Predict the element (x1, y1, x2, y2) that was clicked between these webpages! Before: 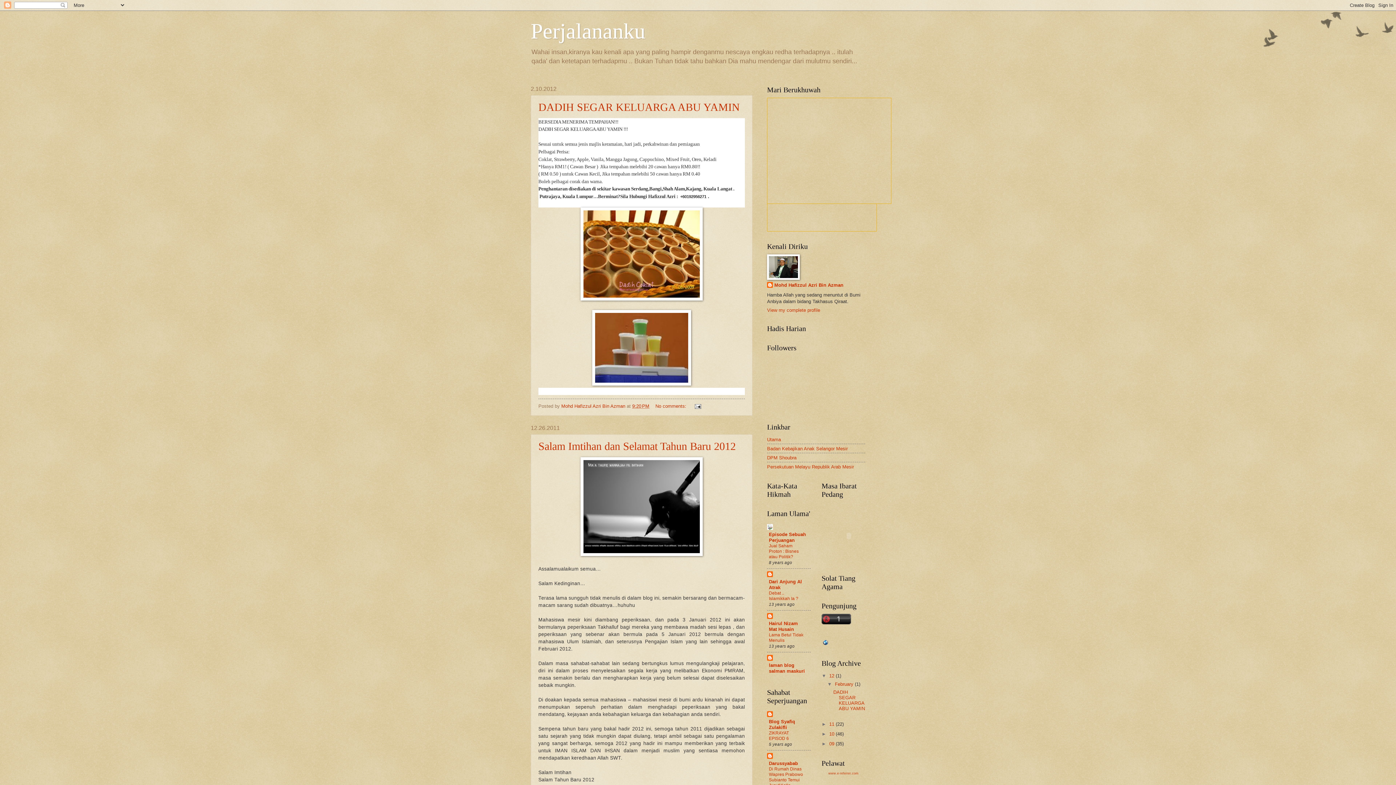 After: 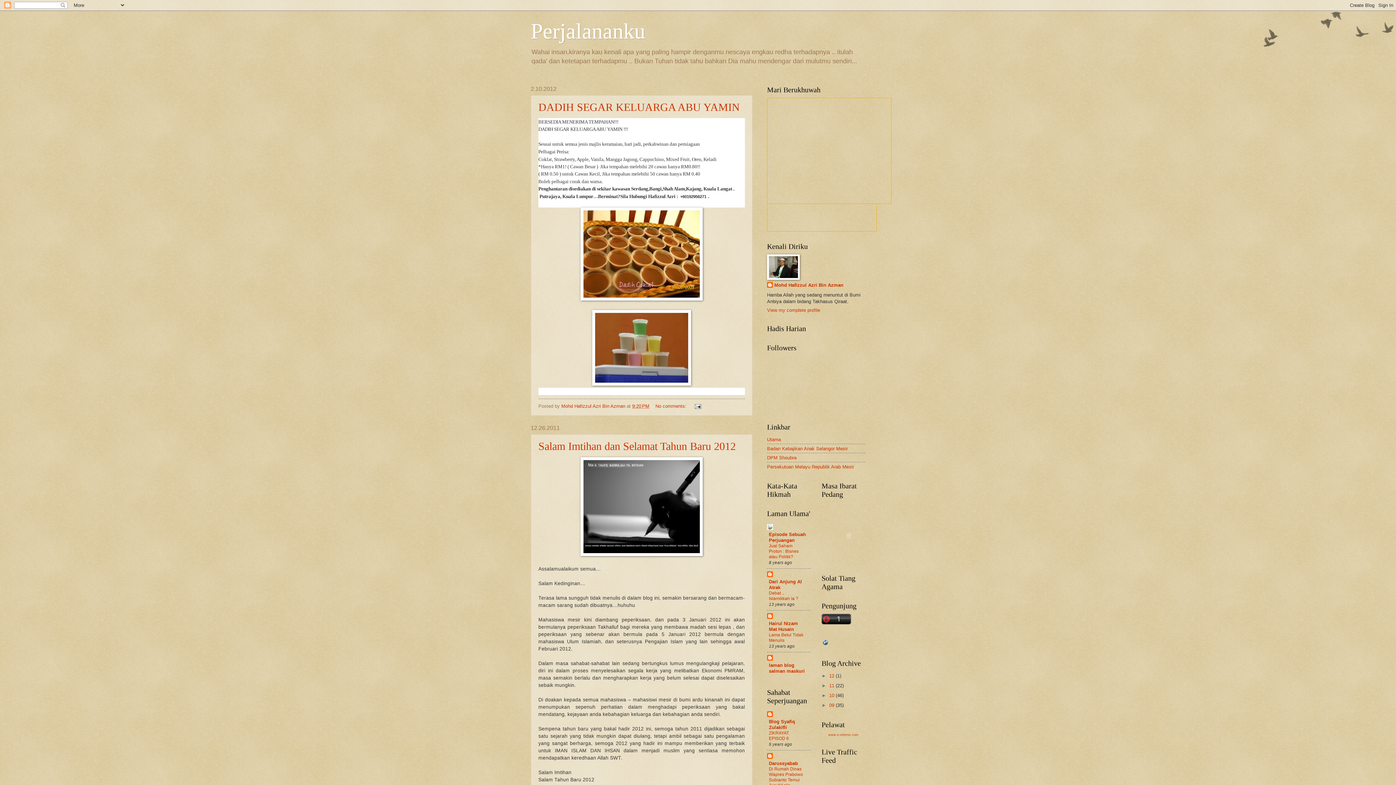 Action: bbox: (821, 673, 829, 678) label: ▼  